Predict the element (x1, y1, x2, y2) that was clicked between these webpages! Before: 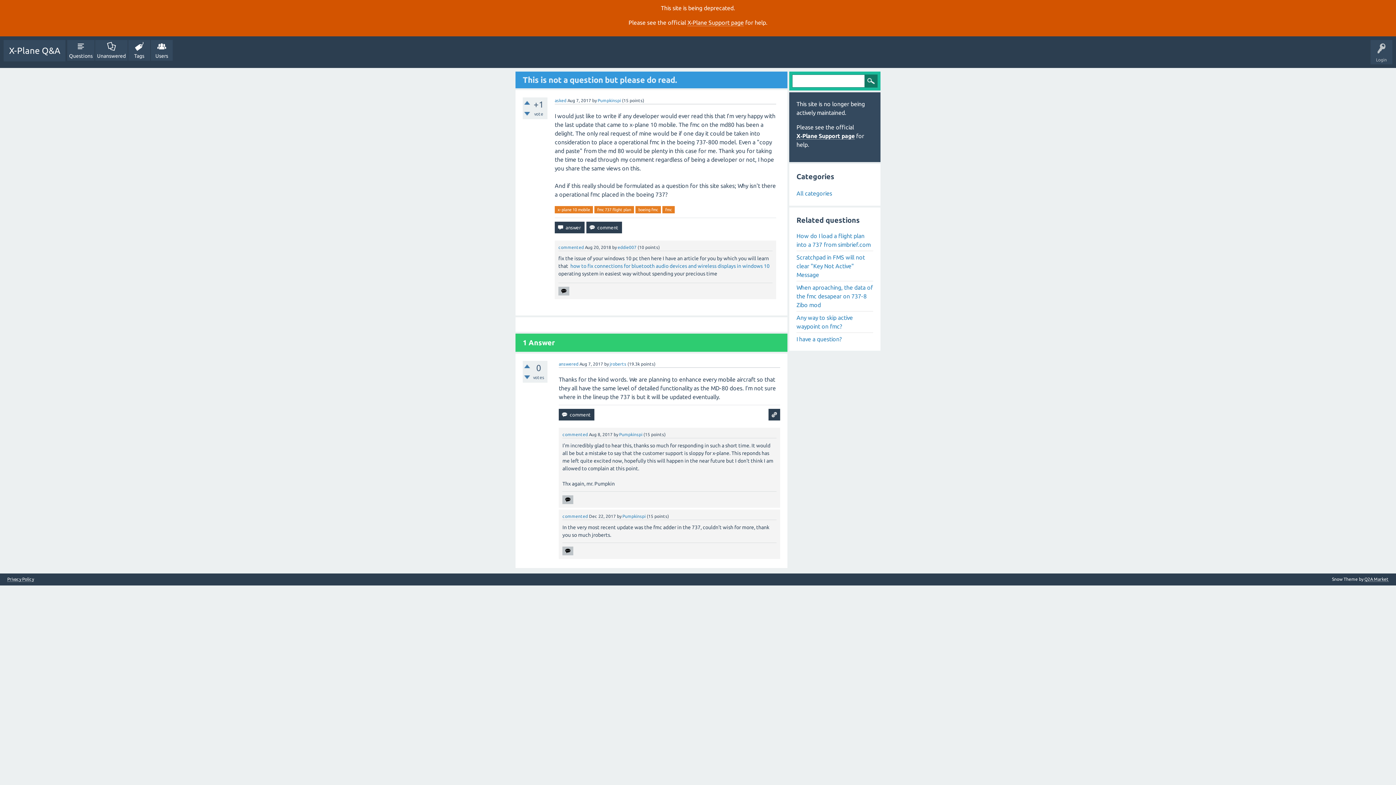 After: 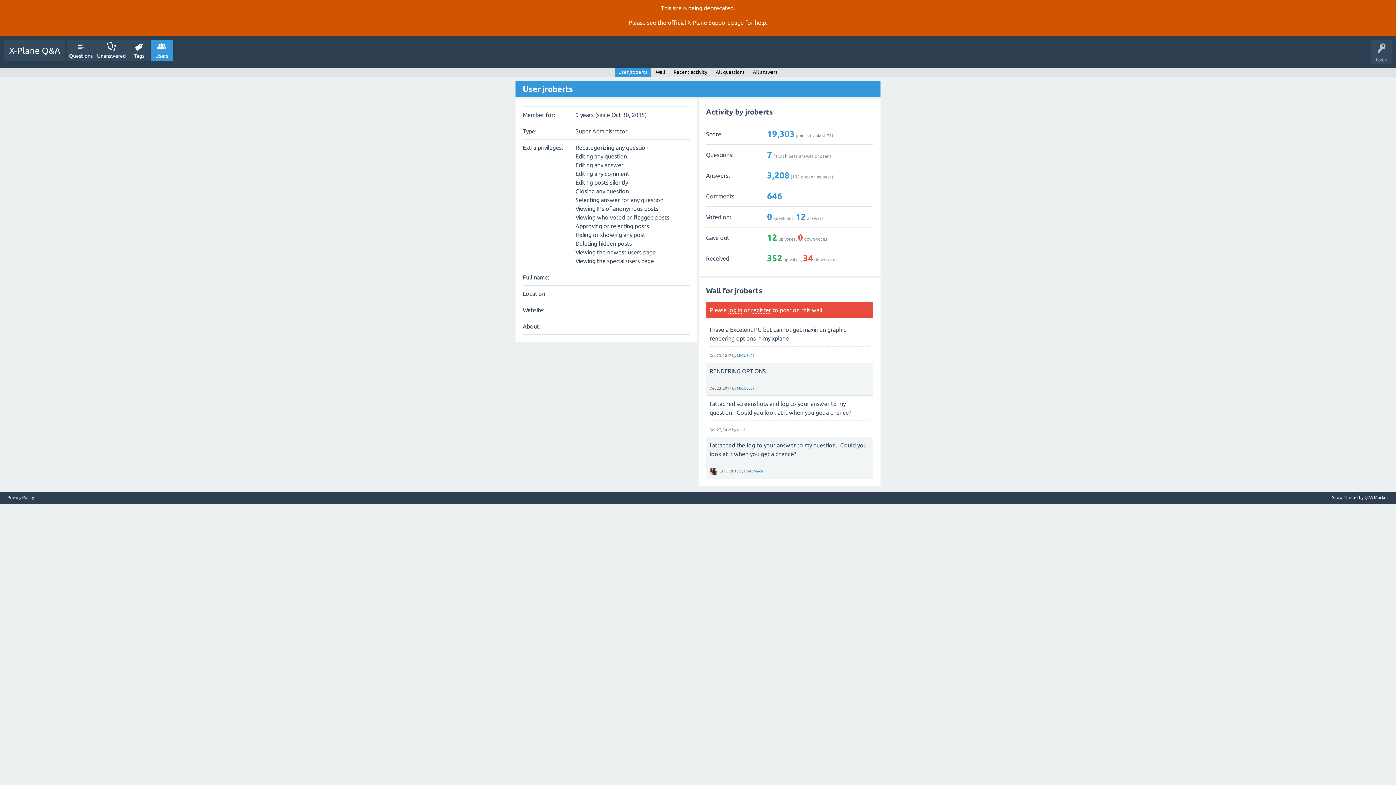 Action: label: jroberts bbox: (609, 361, 626, 366)